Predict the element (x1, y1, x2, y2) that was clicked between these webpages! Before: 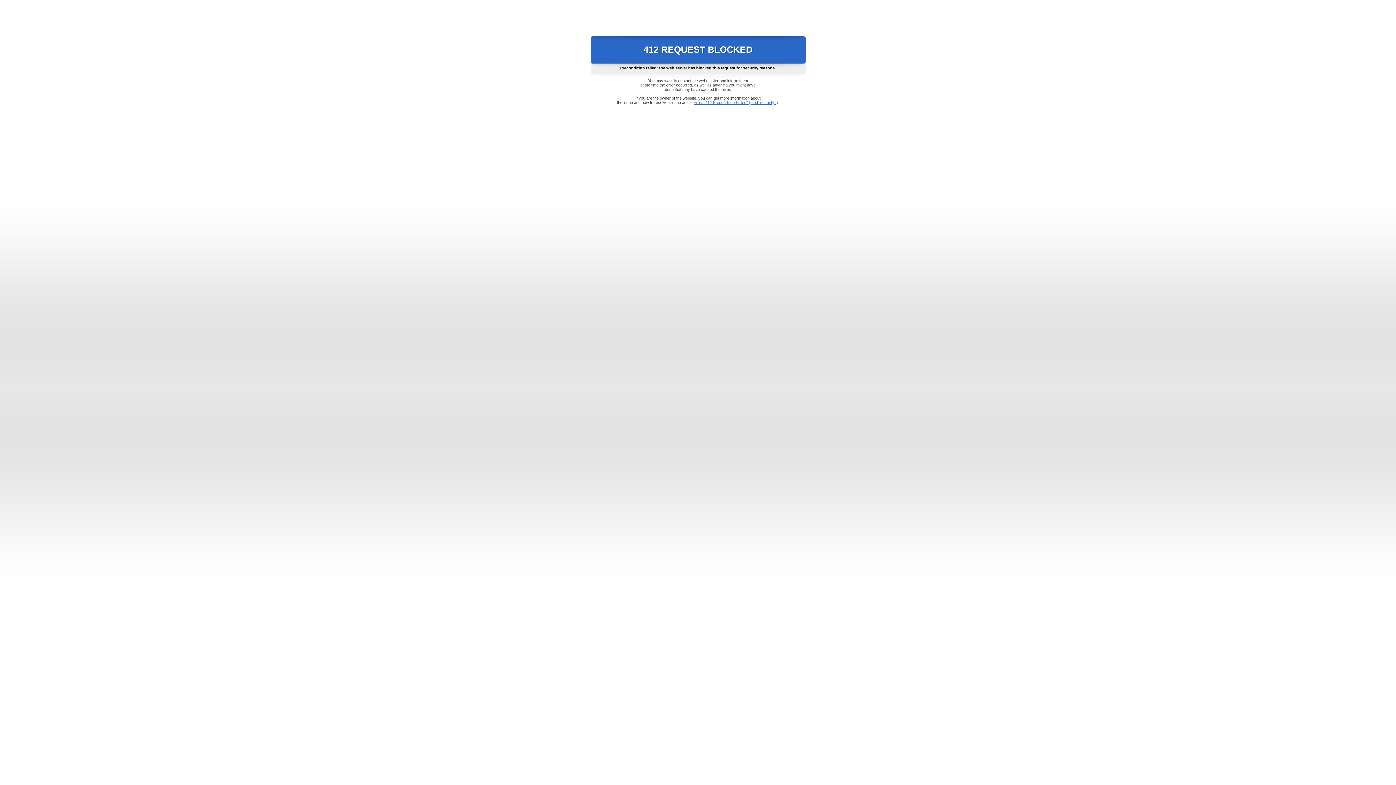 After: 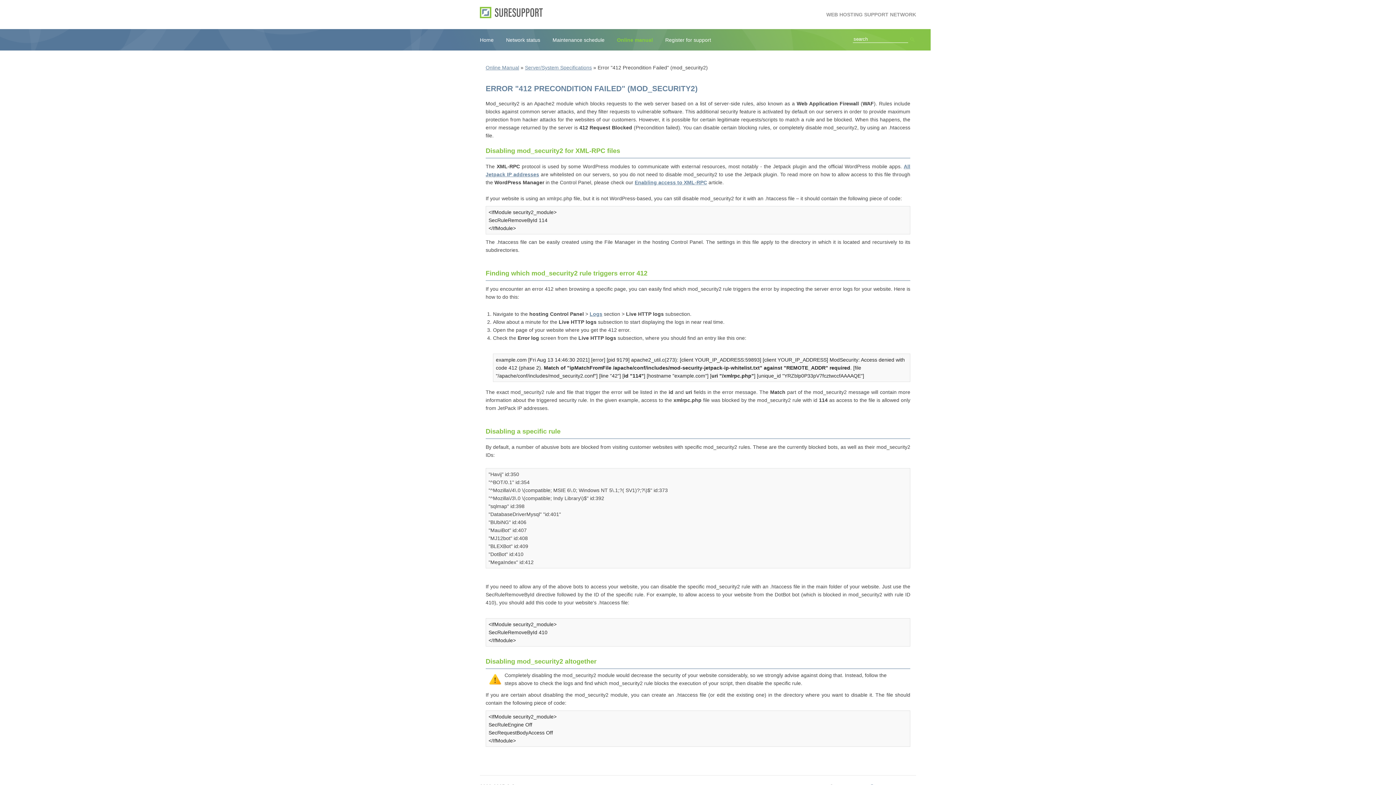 Action: bbox: (693, 100, 778, 104) label: Error "412 Precondition Failed" (mod_security2)